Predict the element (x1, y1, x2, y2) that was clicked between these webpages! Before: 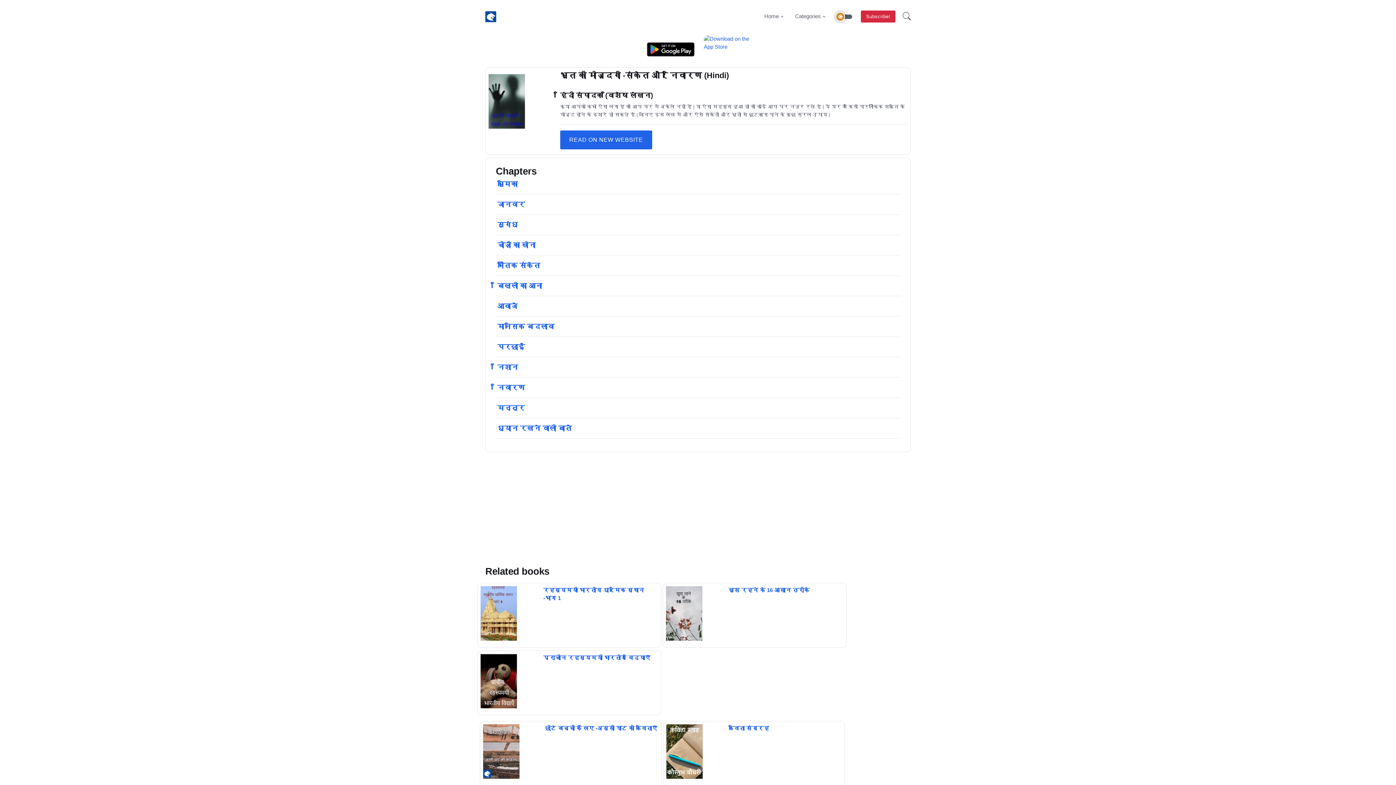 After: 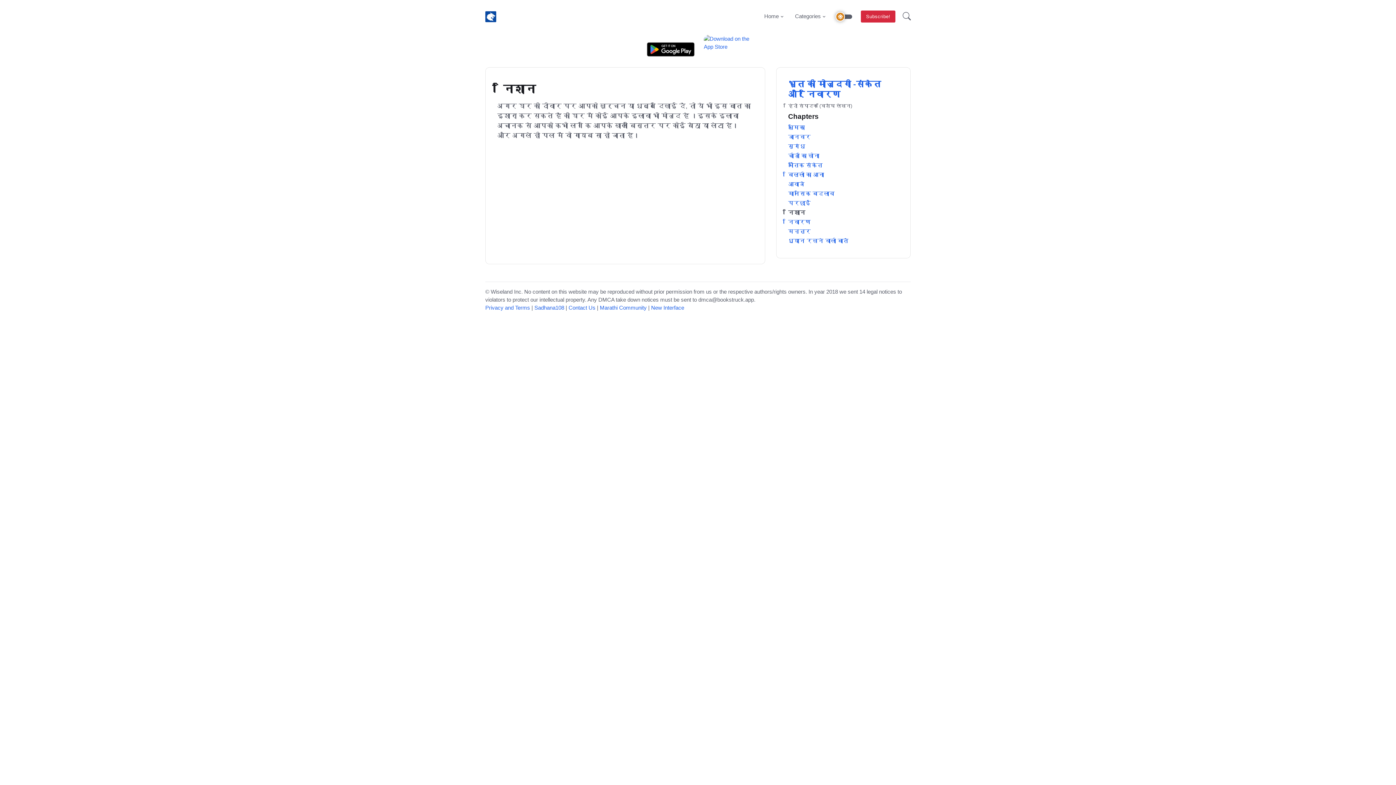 Action: label: निशान bbox: (496, 362, 519, 372)